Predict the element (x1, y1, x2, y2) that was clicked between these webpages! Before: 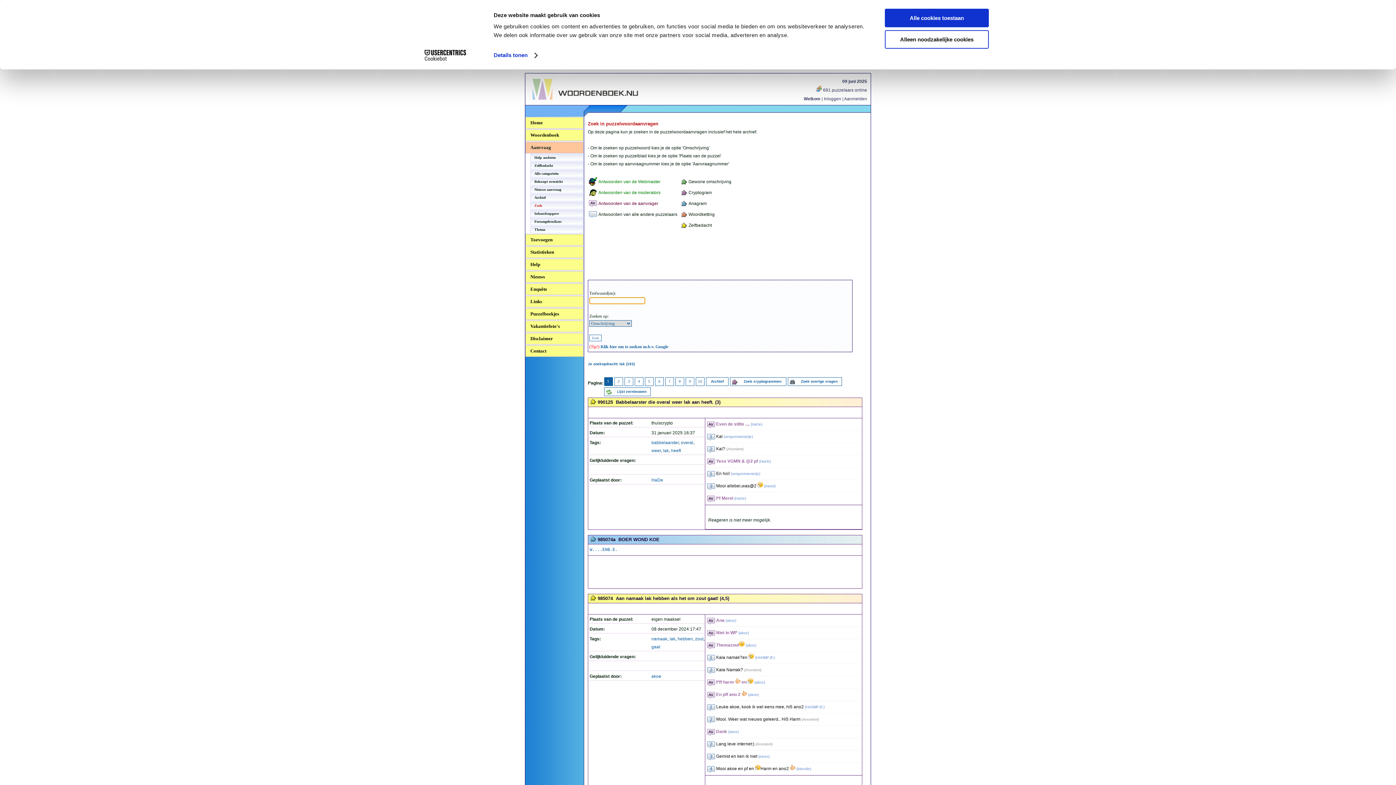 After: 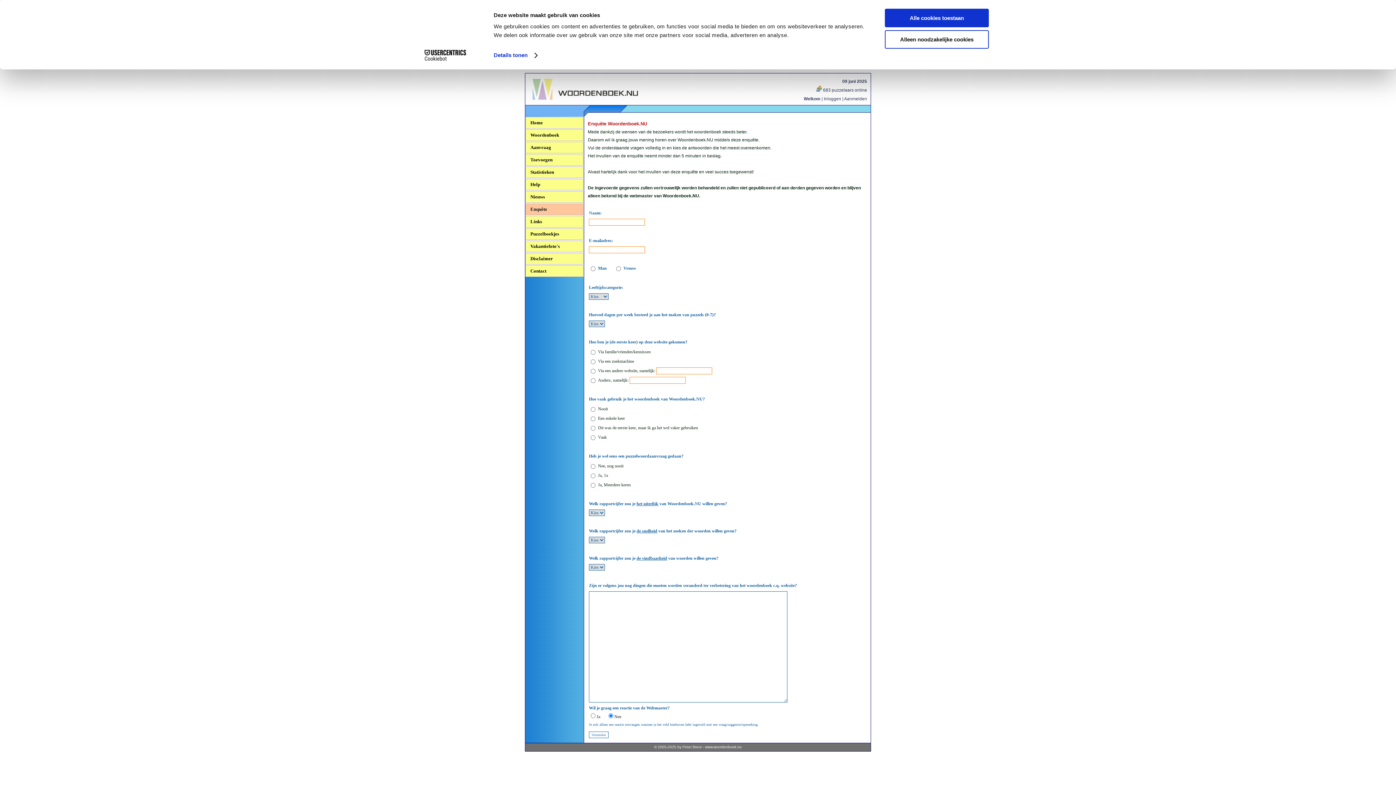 Action: bbox: (525, 284, 583, 294) label: Enquête